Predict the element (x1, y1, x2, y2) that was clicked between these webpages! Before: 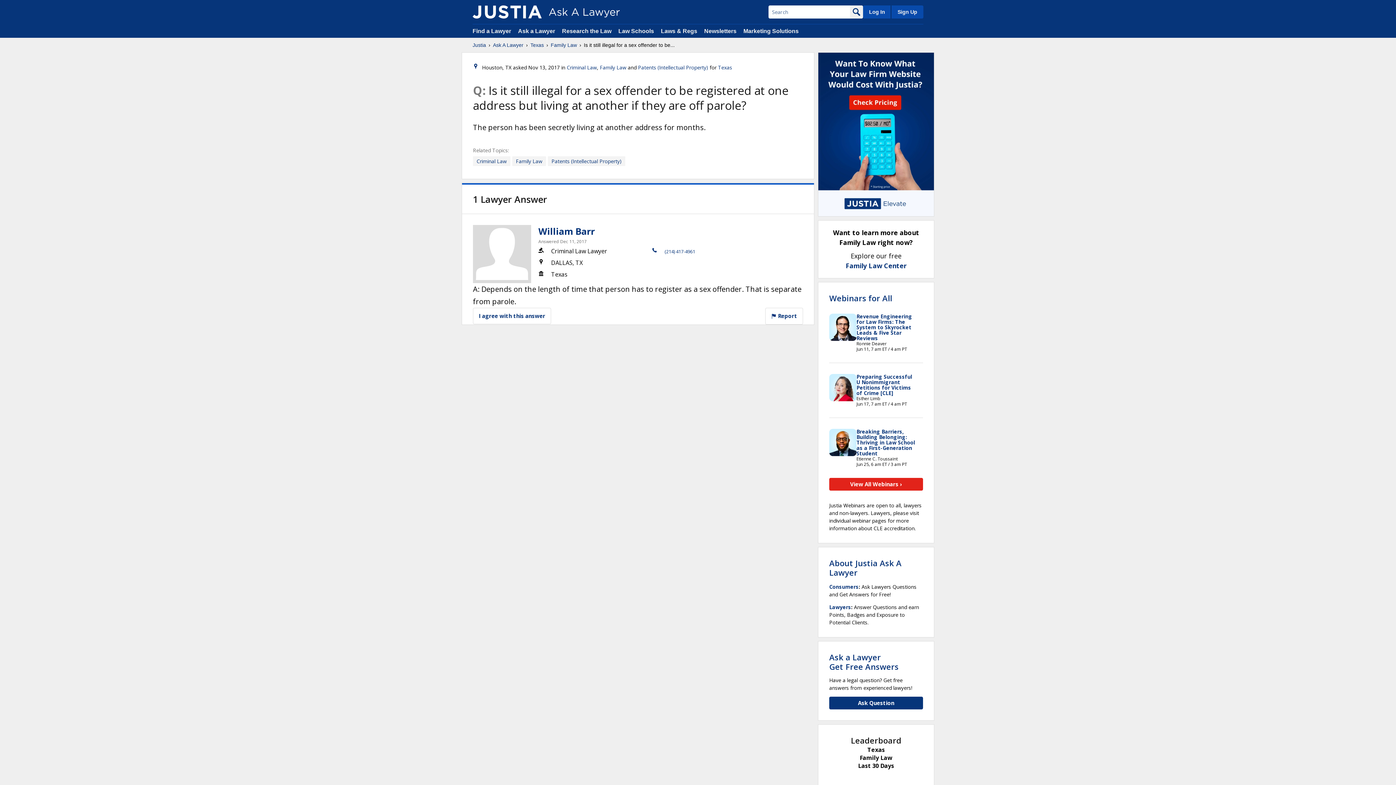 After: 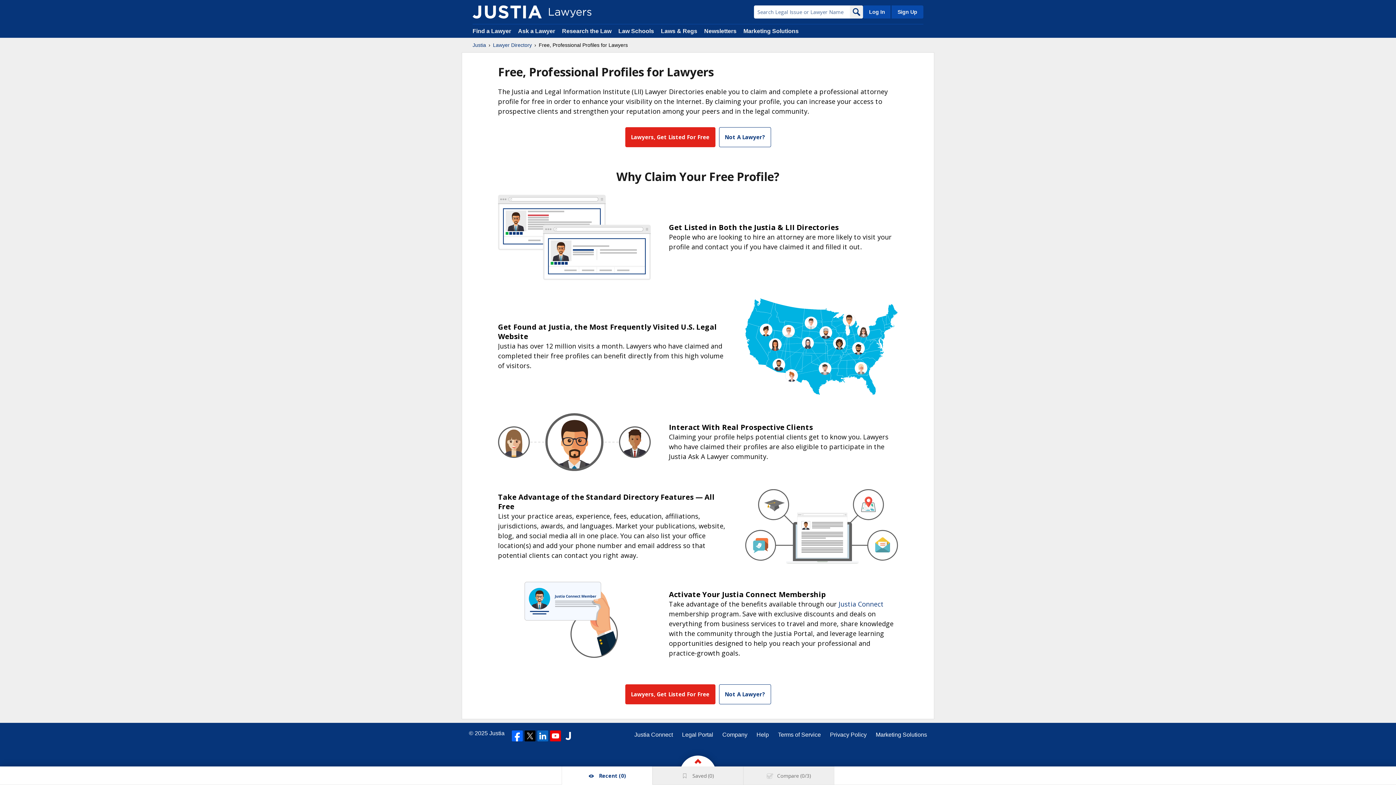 Action: bbox: (890, 5, 923, 18) label: Sign Up